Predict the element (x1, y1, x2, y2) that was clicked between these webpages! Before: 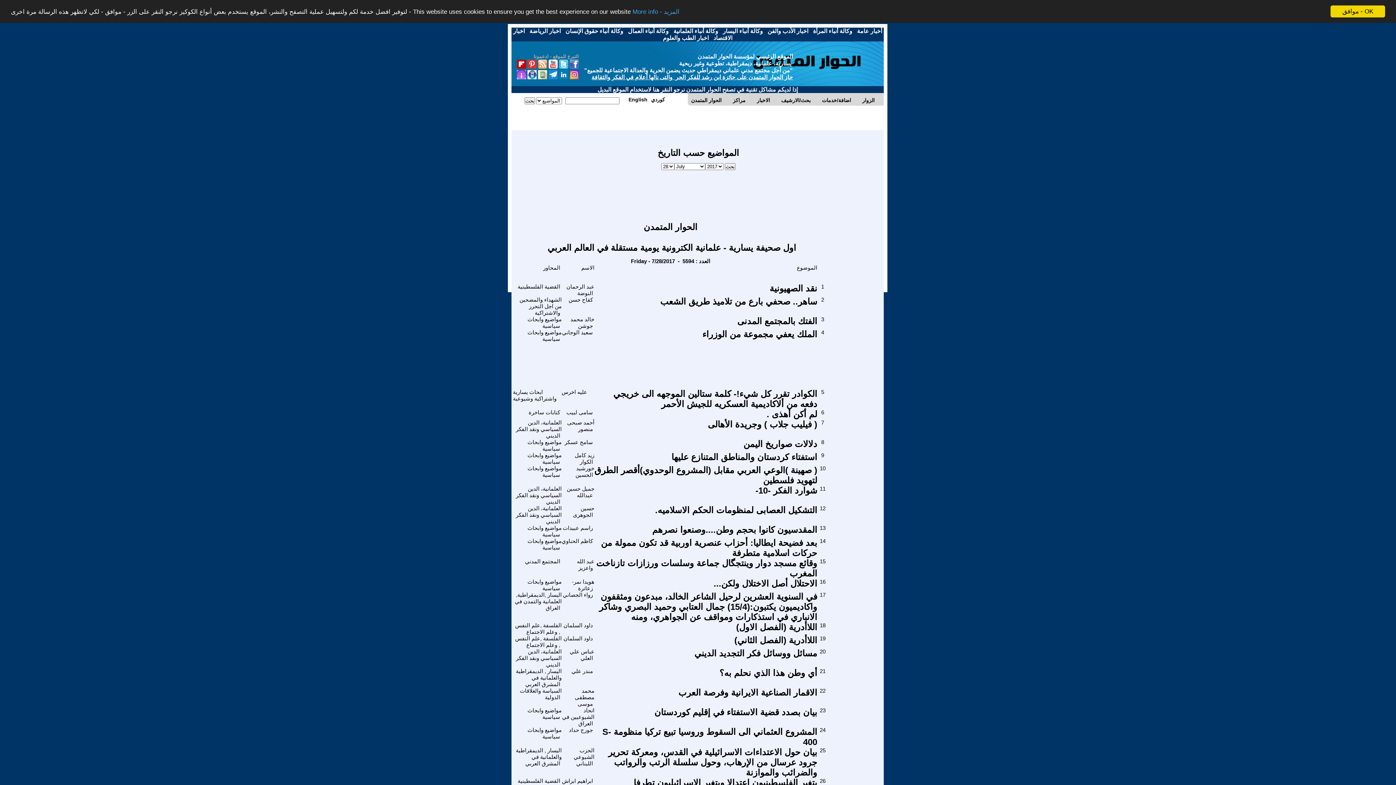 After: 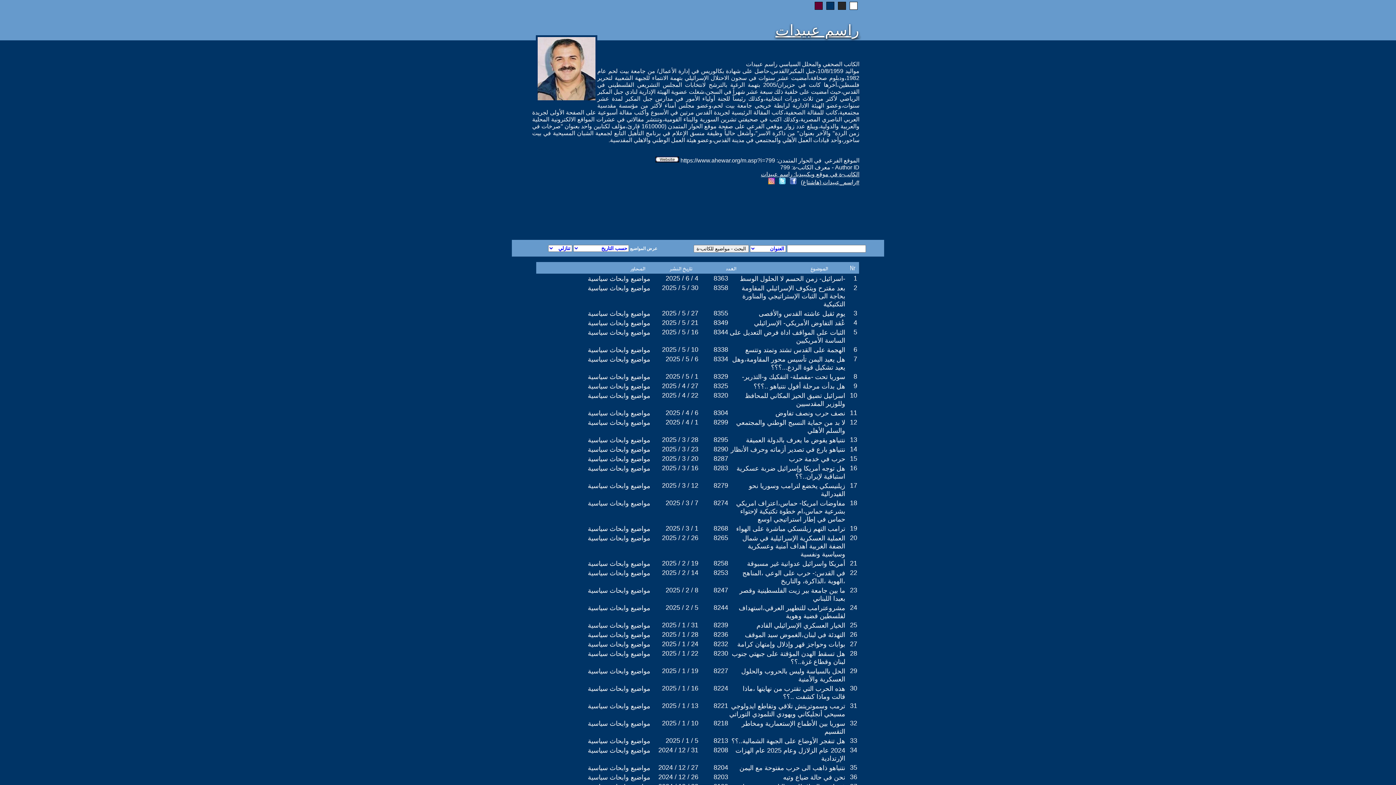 Action: bbox: (562, 525, 593, 531) label: راسم عبيدات